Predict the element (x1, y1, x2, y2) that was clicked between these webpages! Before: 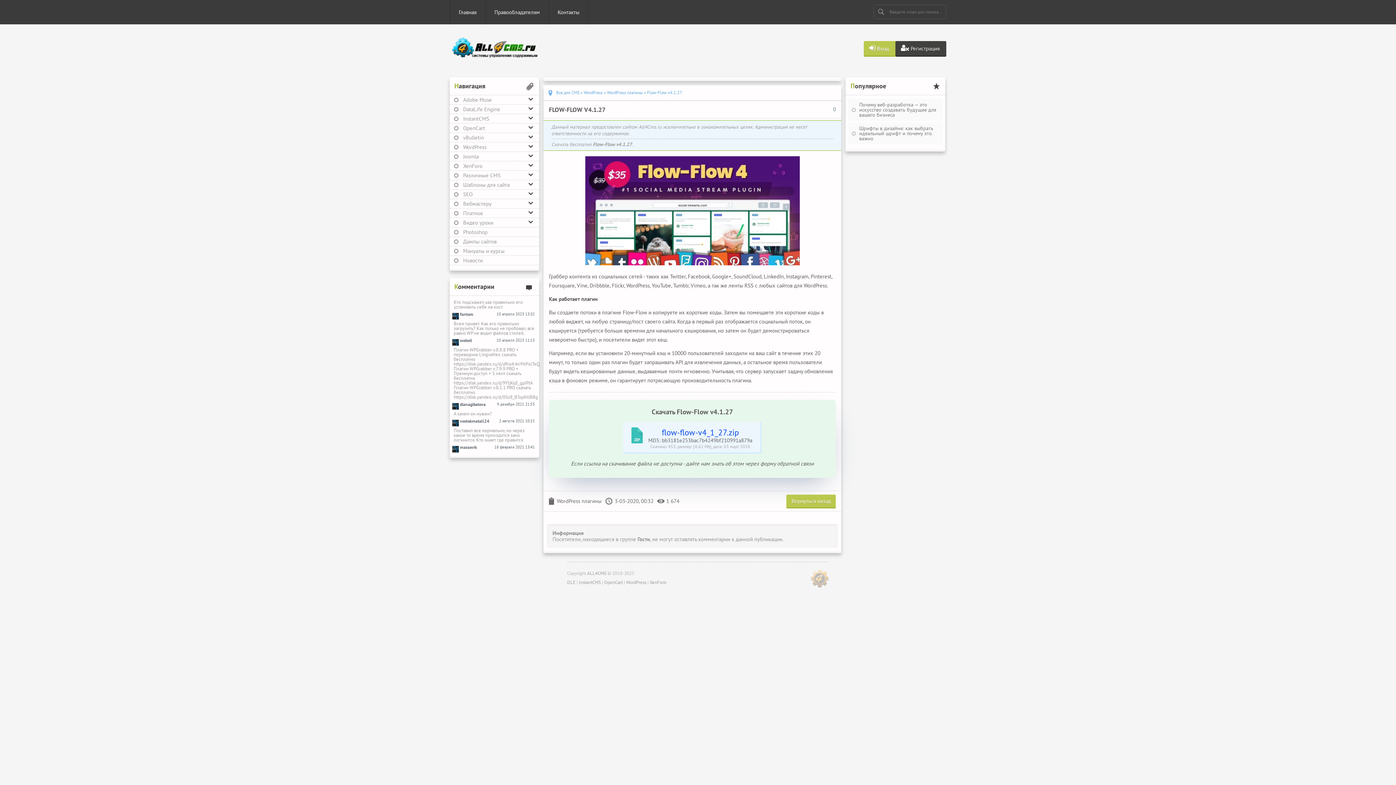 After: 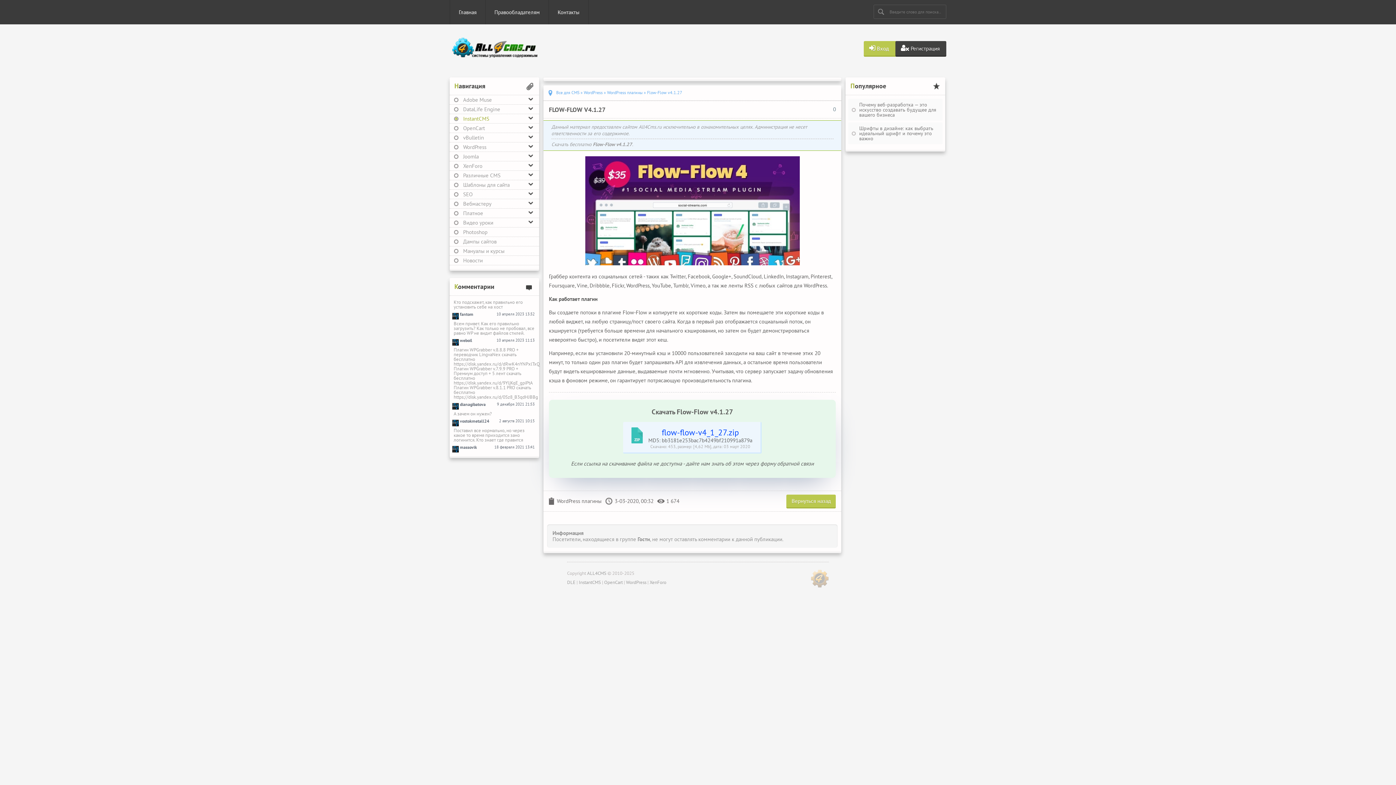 Action: label: InstantCMS bbox: (449, 114, 539, 123)